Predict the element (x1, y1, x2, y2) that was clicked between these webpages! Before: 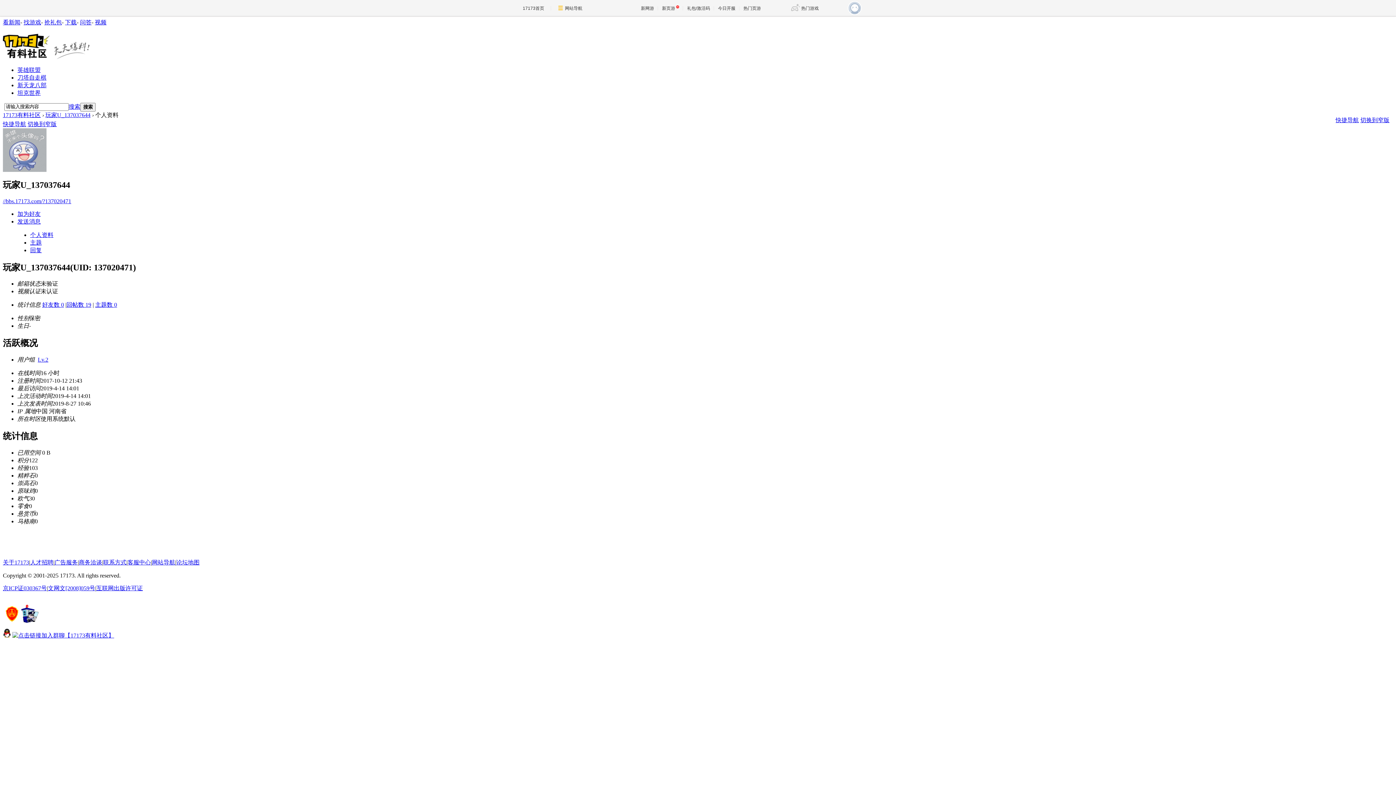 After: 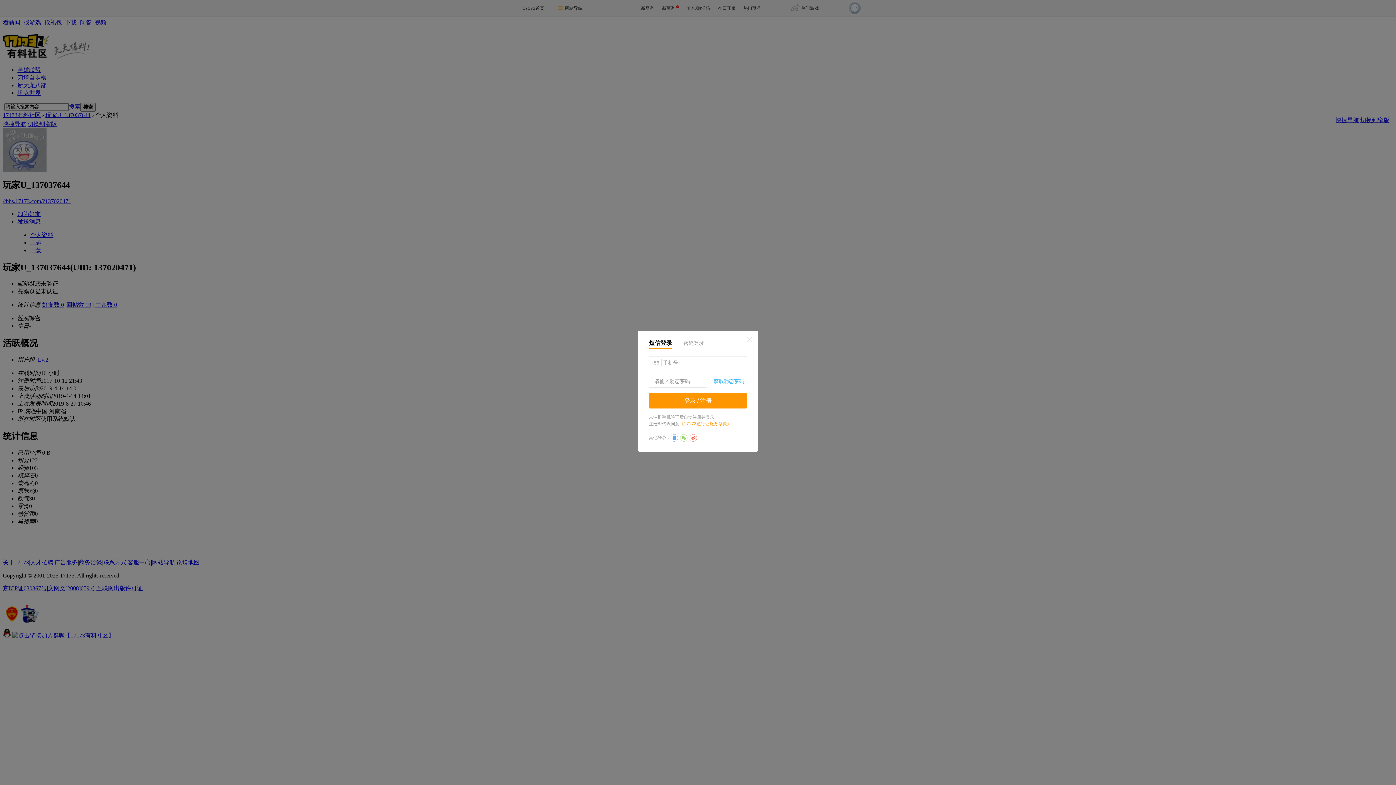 Action: bbox: (17, 218, 40, 224) label: 发送消息